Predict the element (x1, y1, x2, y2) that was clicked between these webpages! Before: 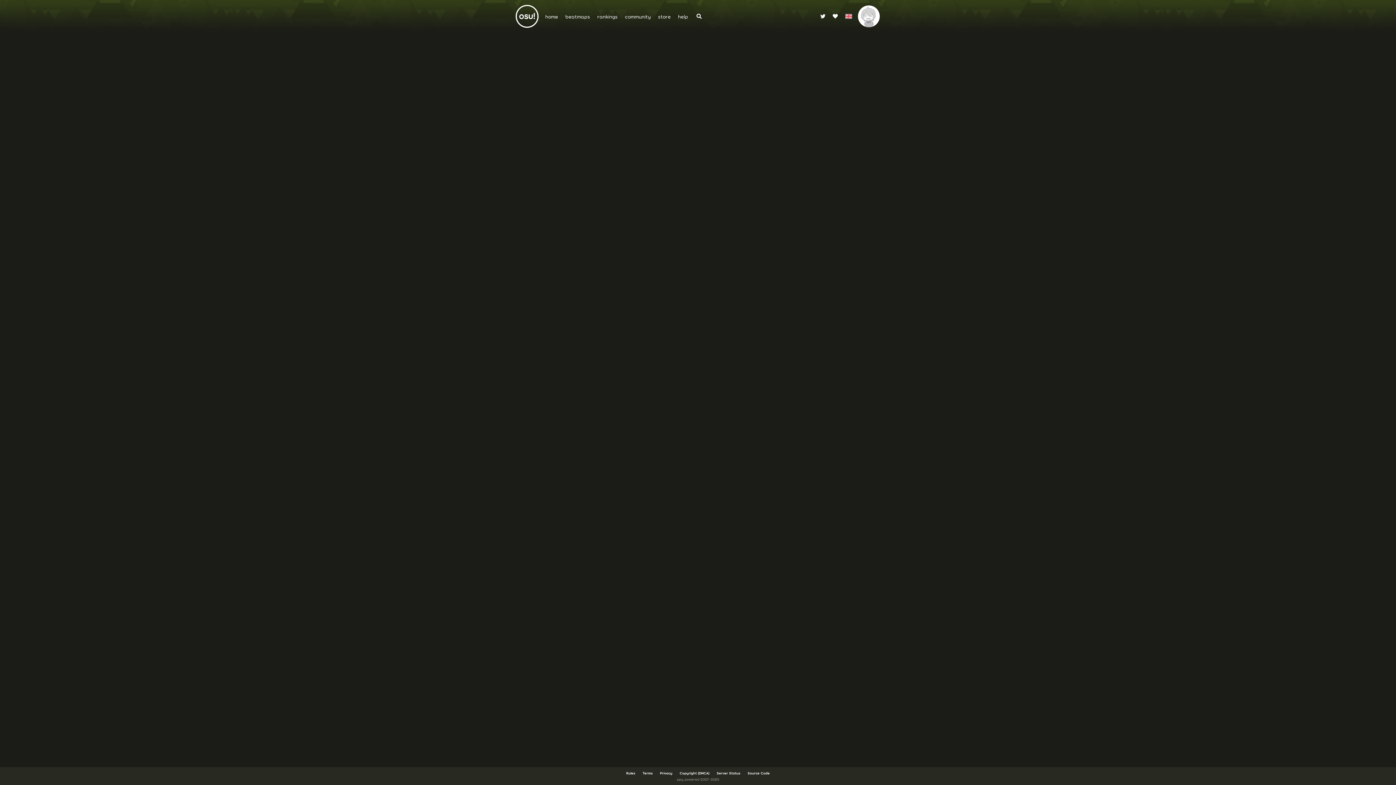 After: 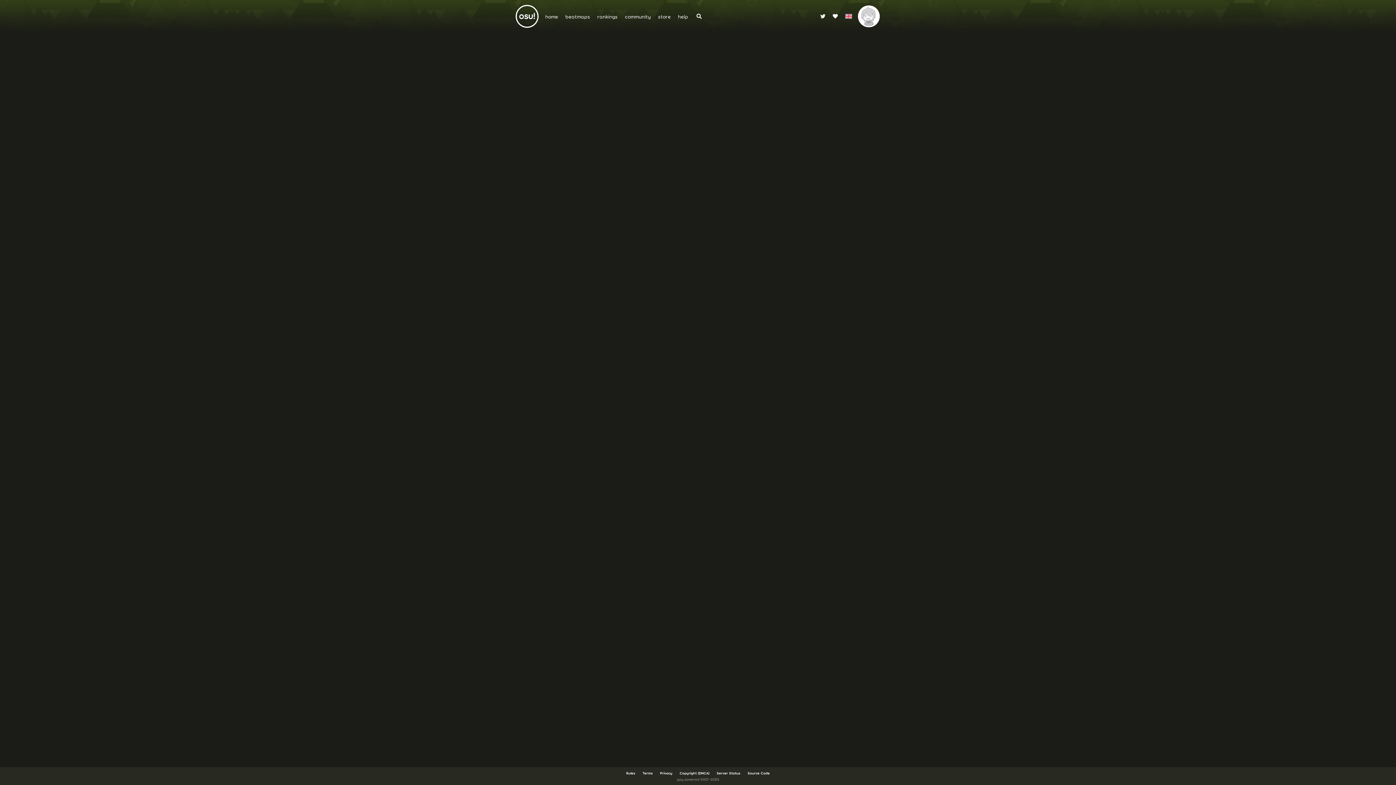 Action: bbox: (858, 5, 880, 27)